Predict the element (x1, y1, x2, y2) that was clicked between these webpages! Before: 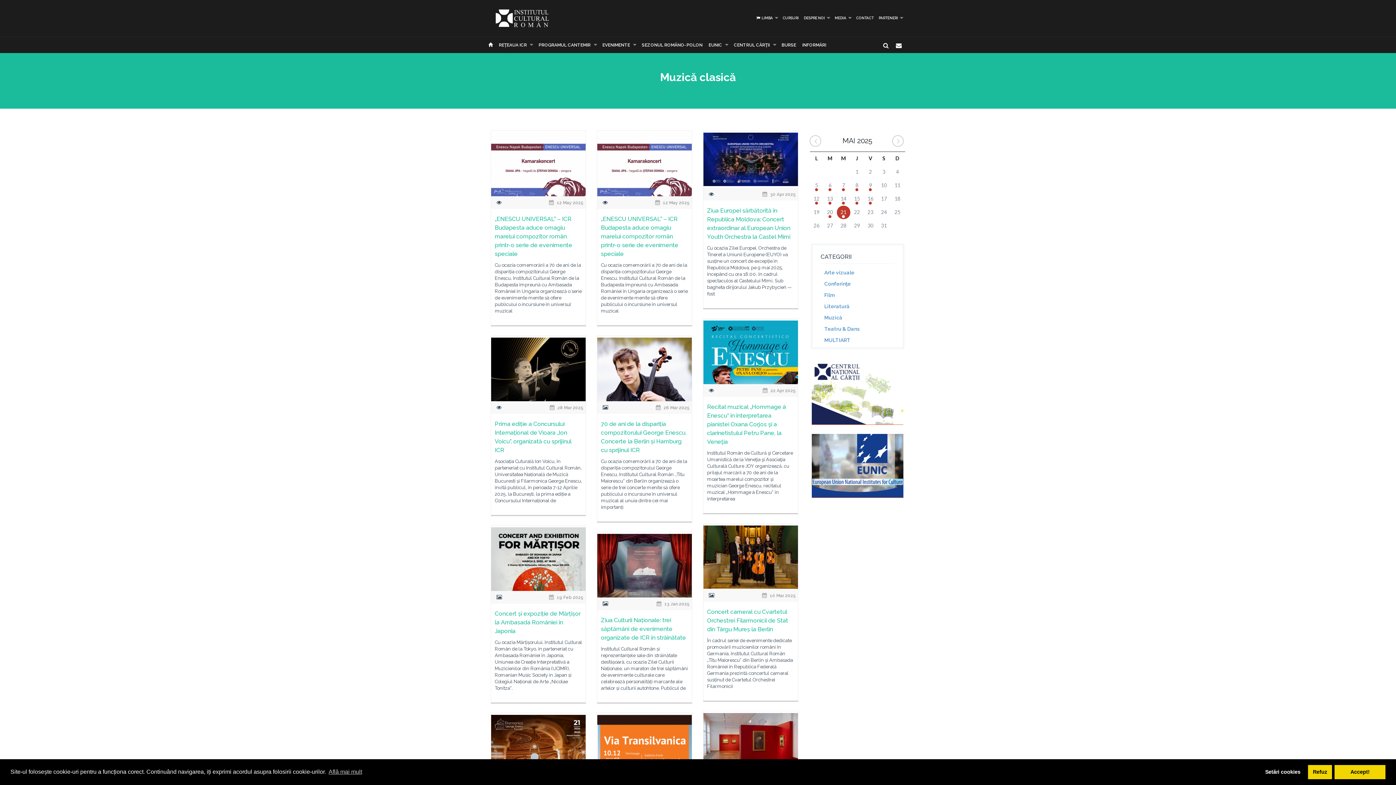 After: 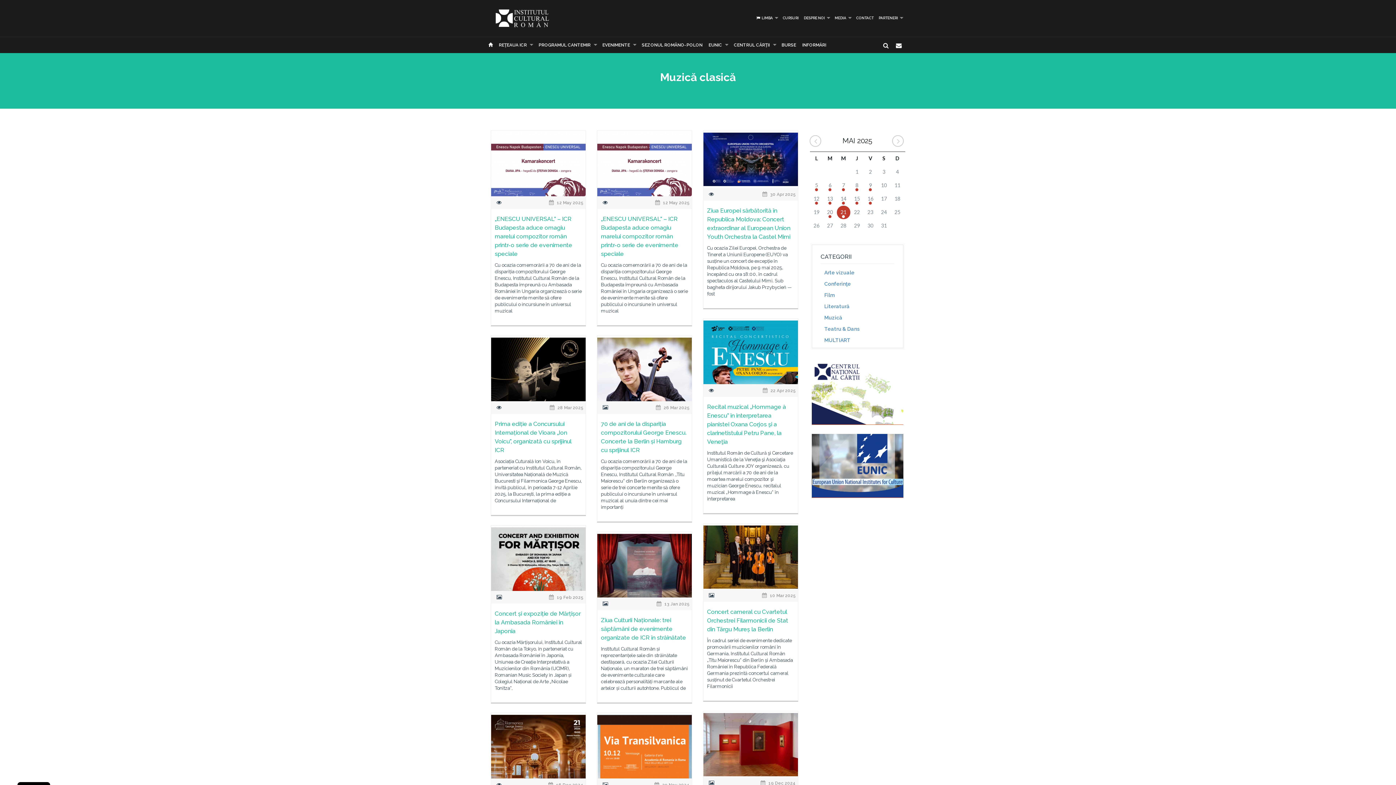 Action: bbox: (1308, 765, 1332, 779) label: deny cookies